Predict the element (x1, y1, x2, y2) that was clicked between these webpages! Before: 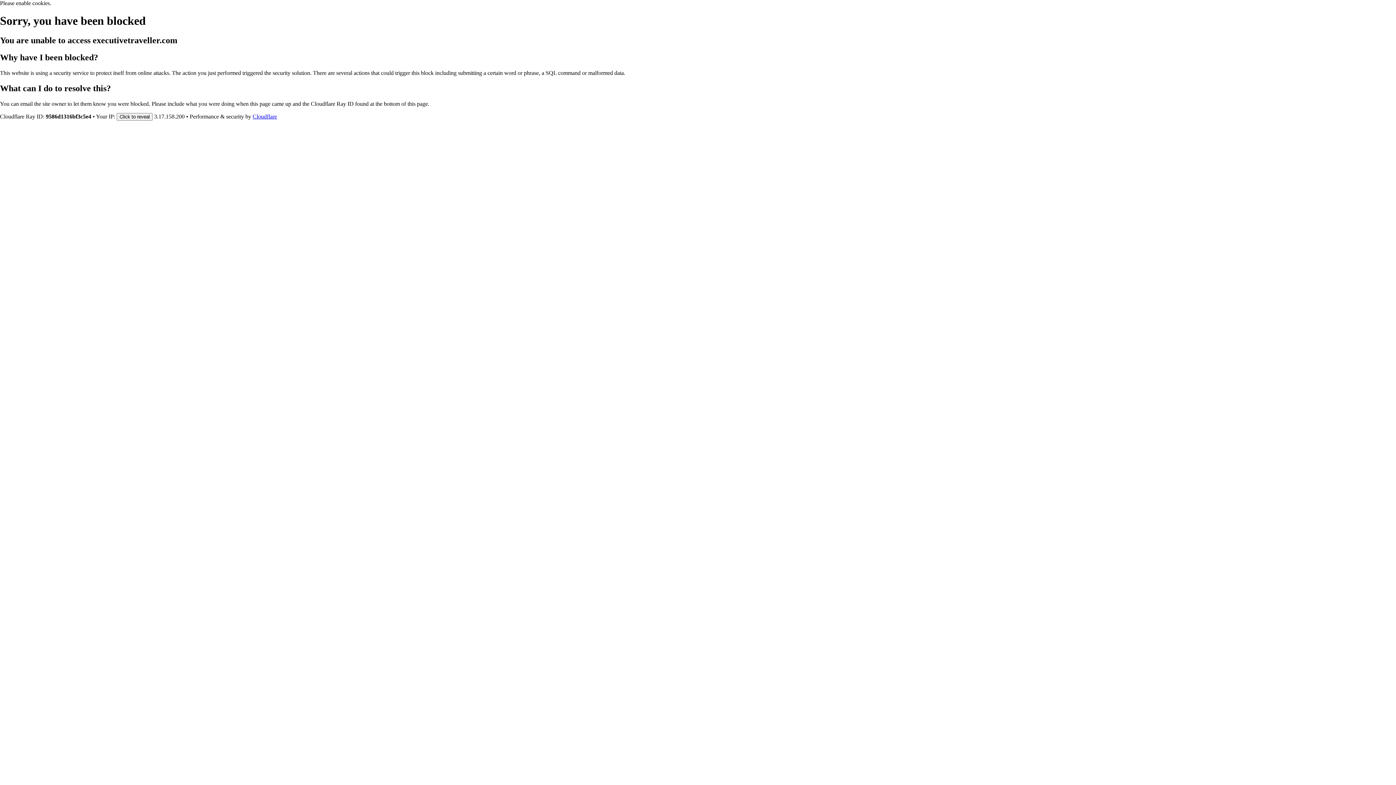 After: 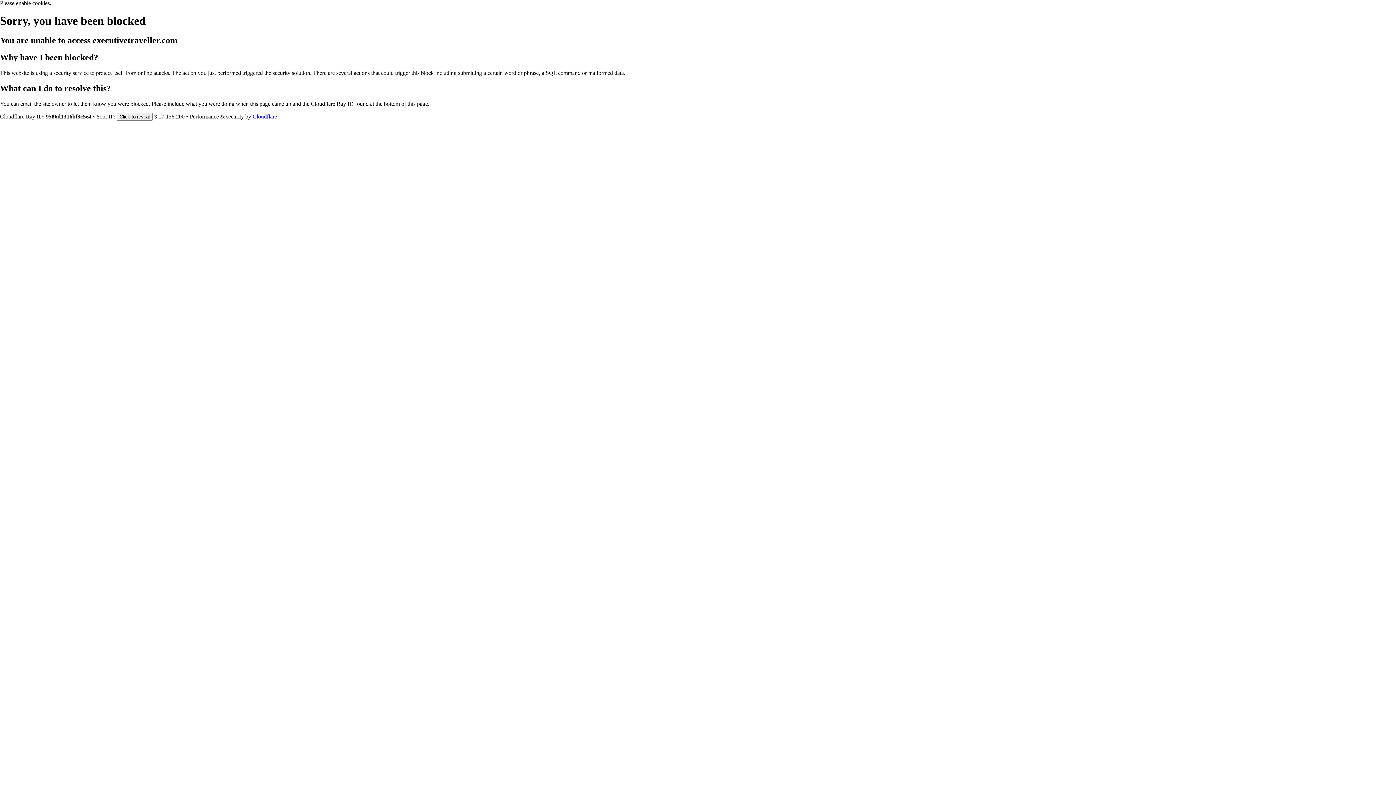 Action: label: Cloudflare bbox: (252, 113, 277, 119)